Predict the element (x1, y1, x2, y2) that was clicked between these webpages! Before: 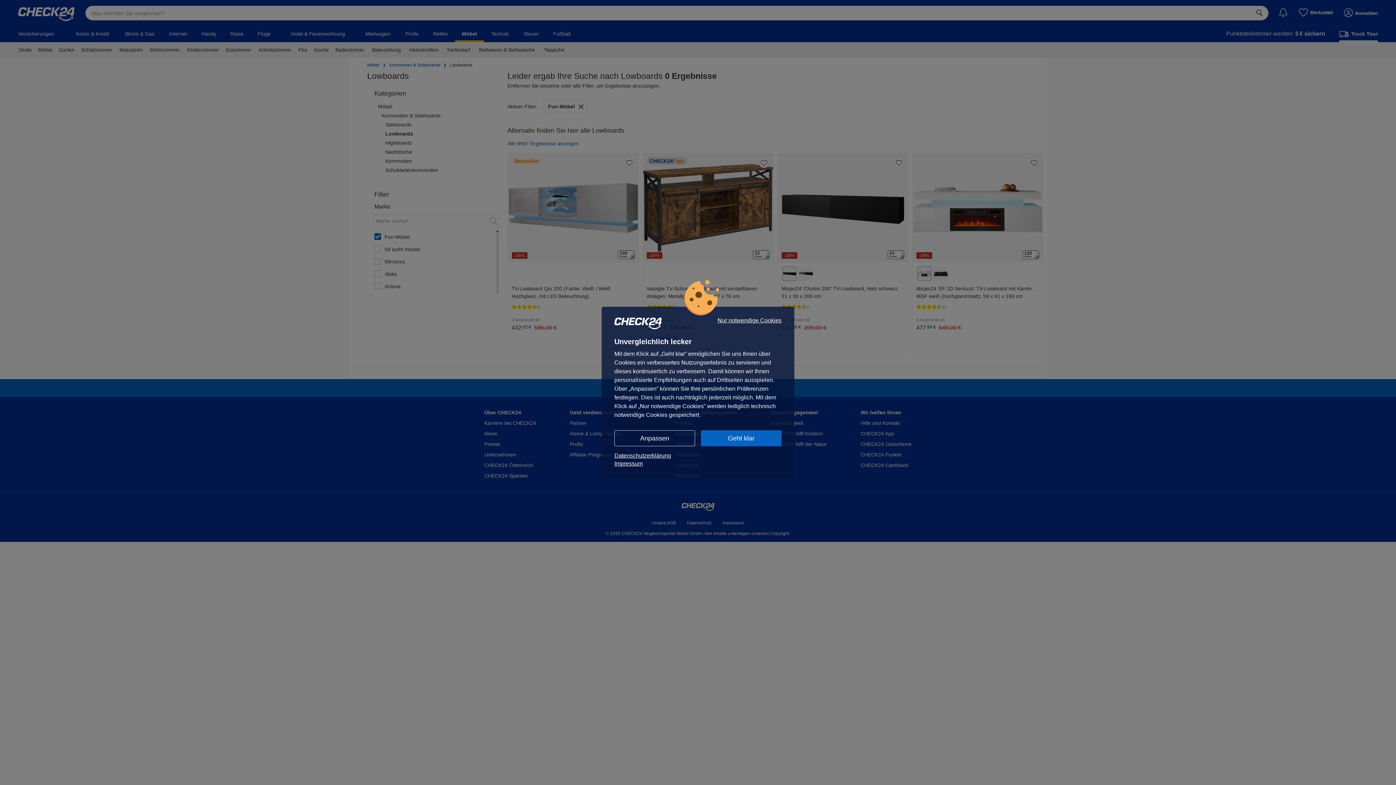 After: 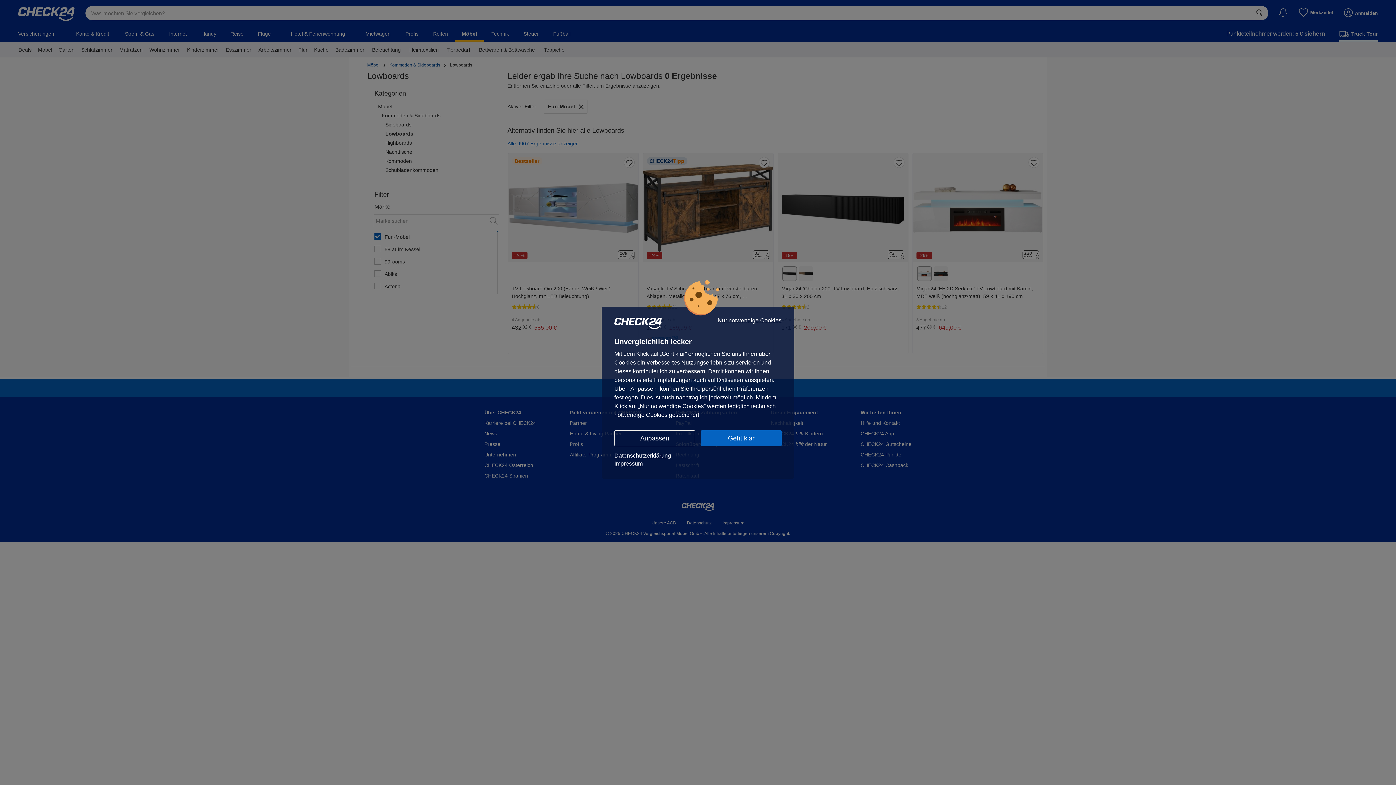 Action: bbox: (614, 459, 781, 467) label: Impressum